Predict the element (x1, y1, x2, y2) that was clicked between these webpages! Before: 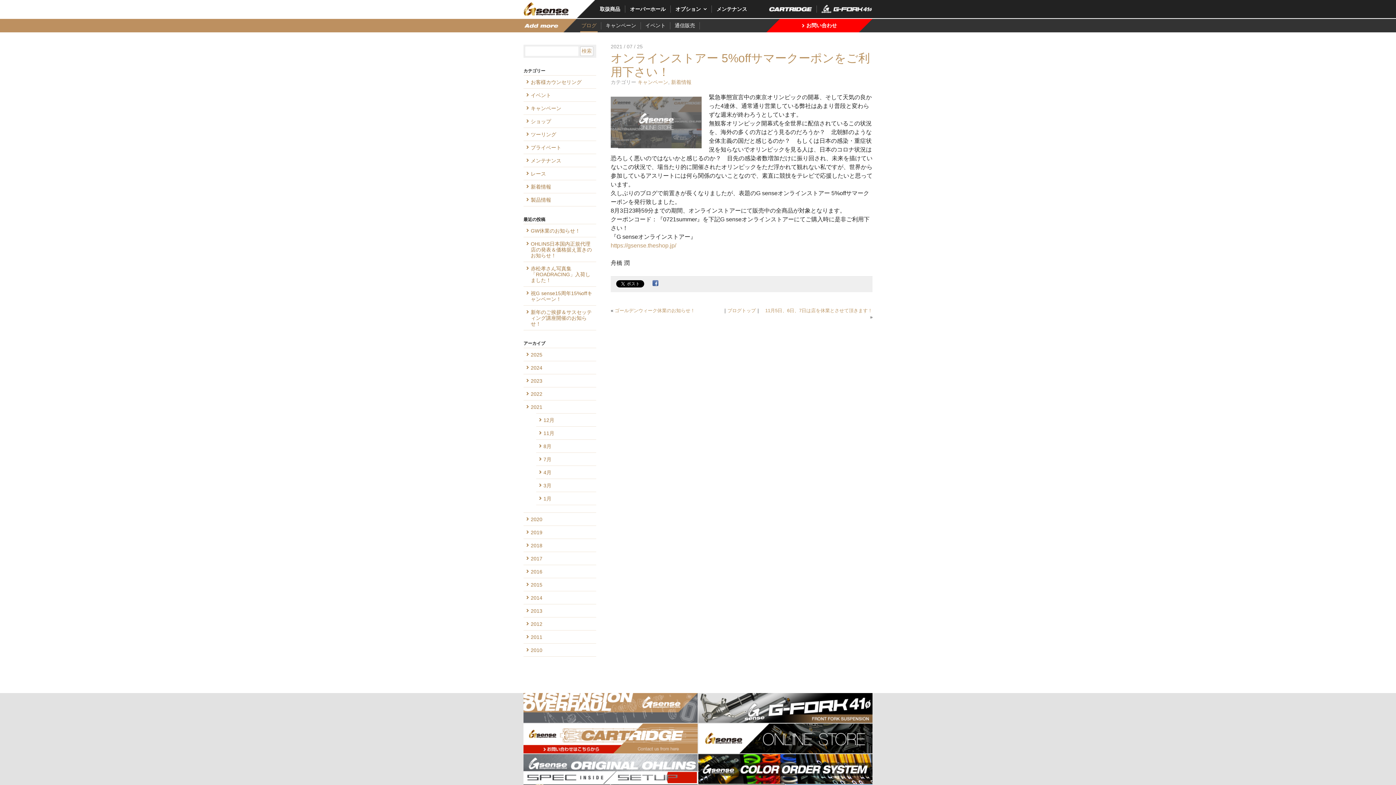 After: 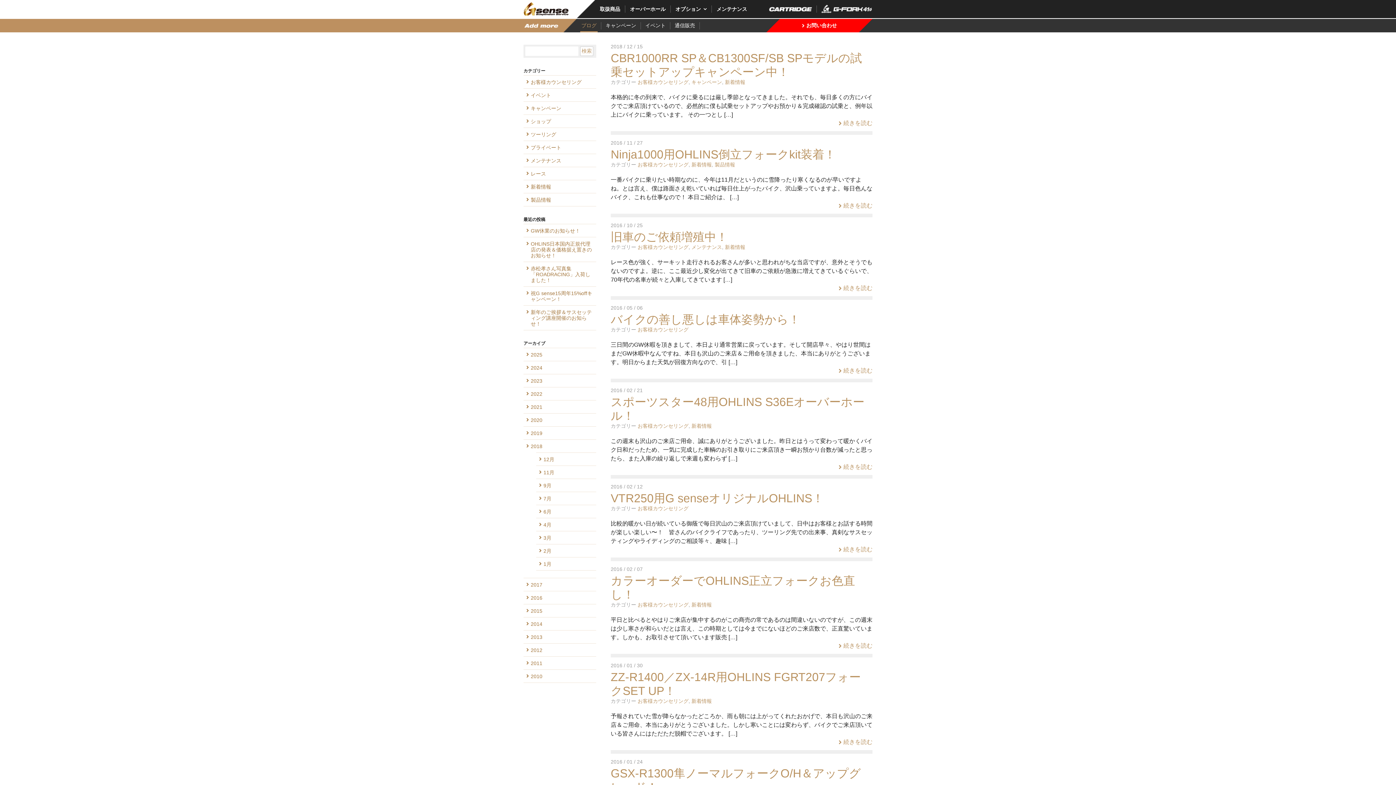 Action: label: お客様カウンセリング bbox: (523, 75, 596, 88)